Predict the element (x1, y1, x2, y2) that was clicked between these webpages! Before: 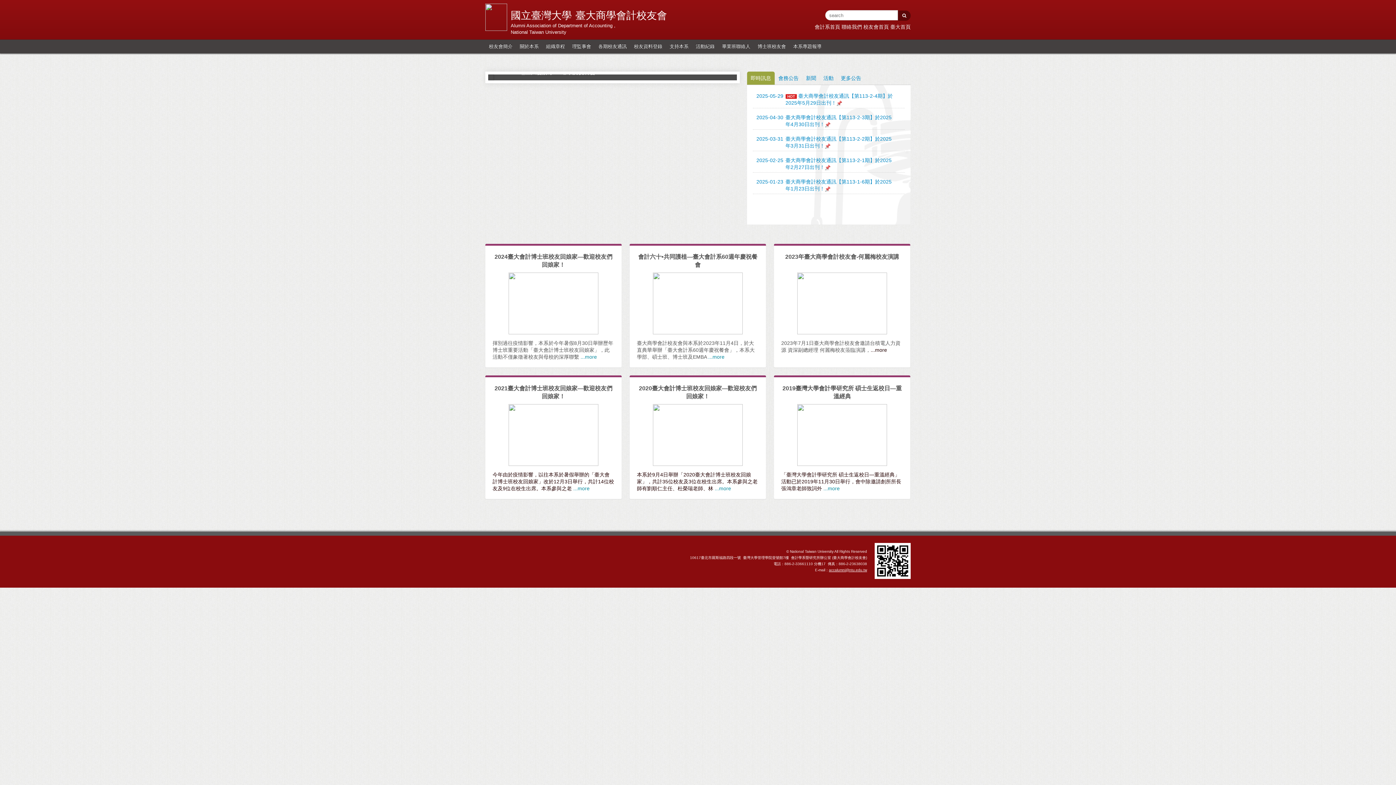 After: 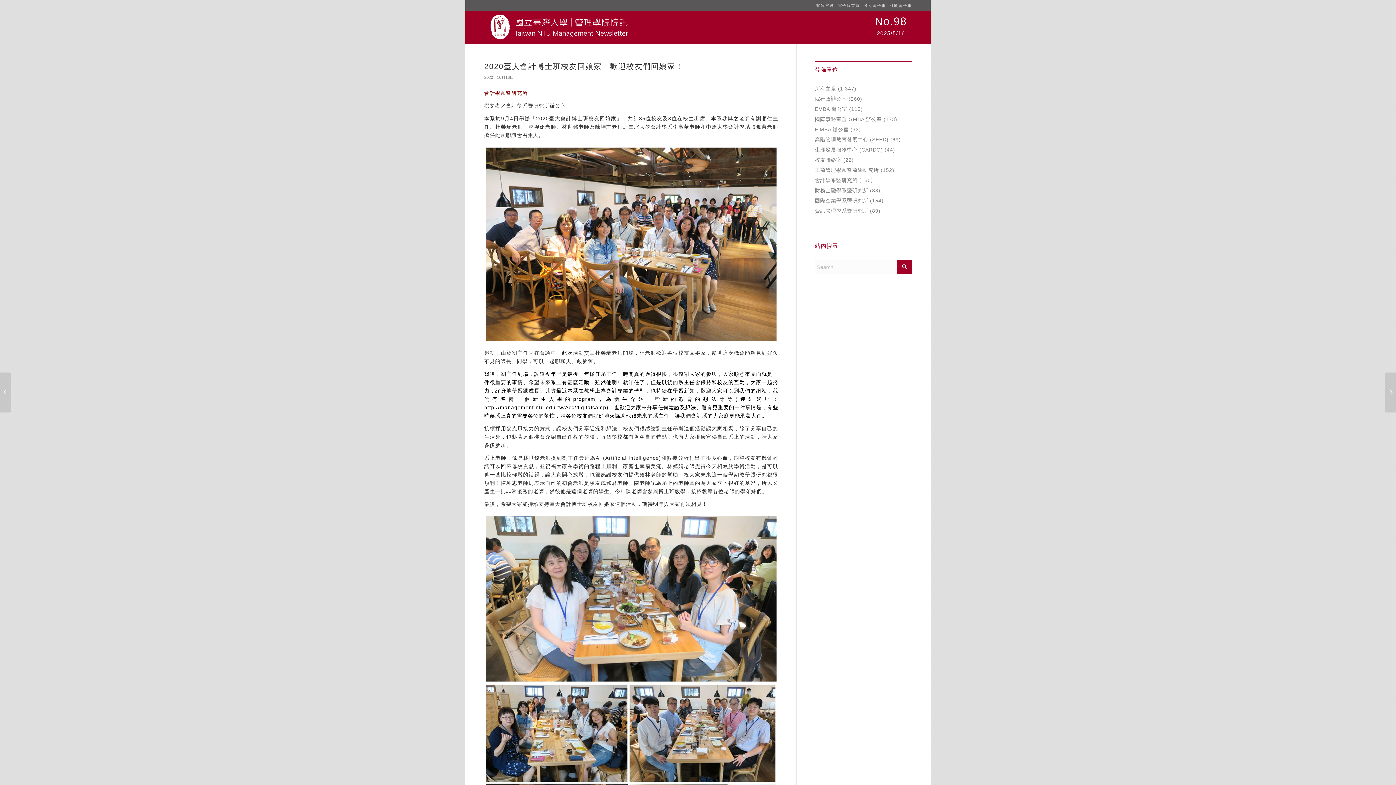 Action: bbox: (714, 485, 731, 491) label: ...more